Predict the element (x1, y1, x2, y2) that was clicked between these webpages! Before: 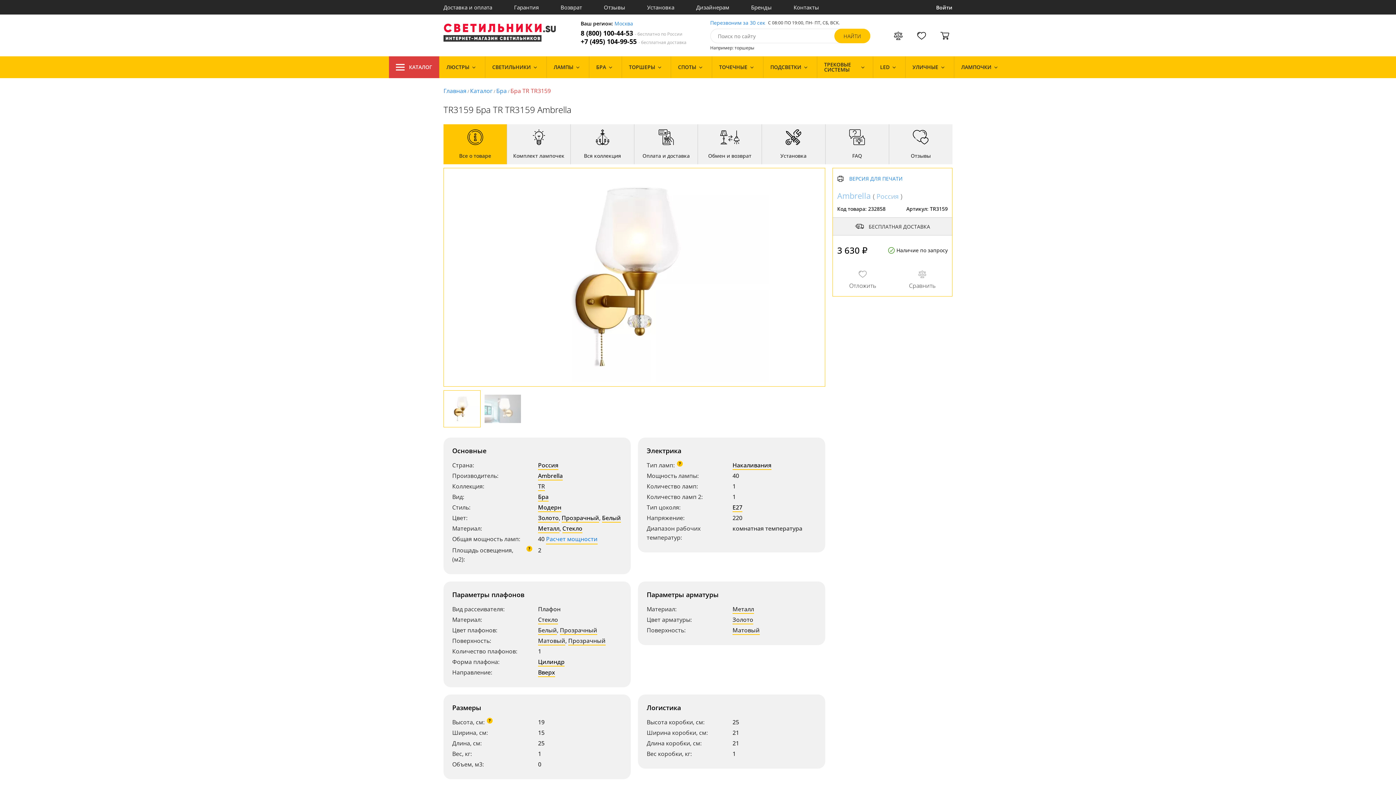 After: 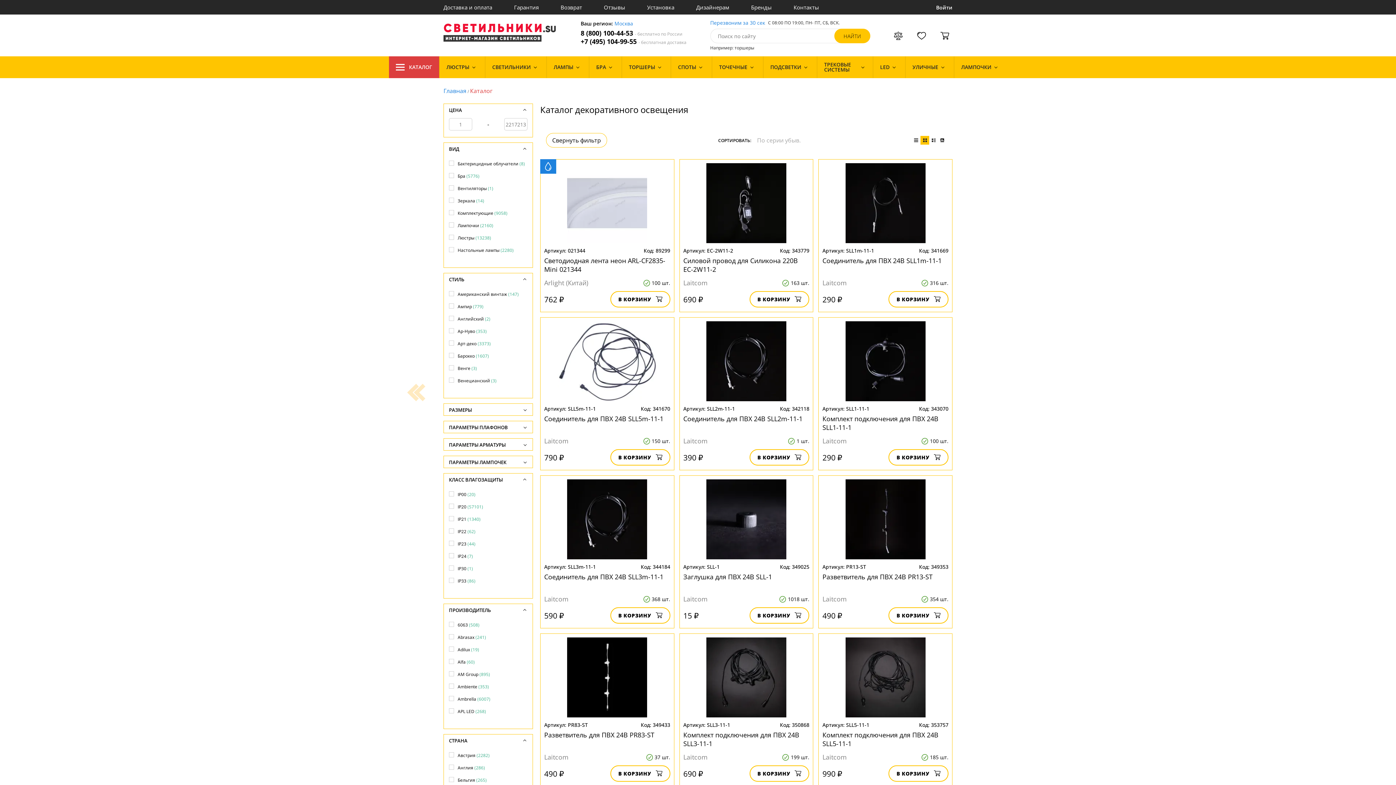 Action: label: Каталог bbox: (470, 86, 492, 94)